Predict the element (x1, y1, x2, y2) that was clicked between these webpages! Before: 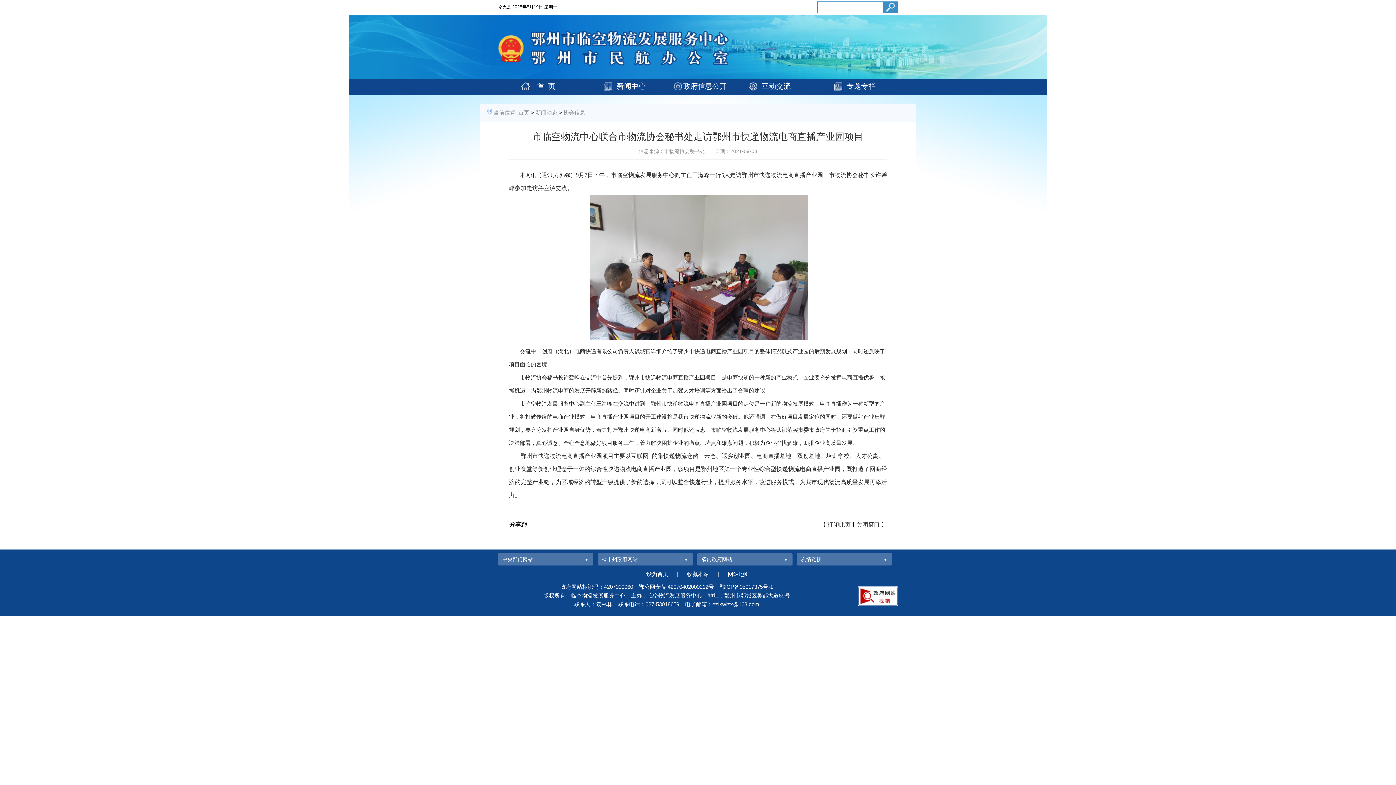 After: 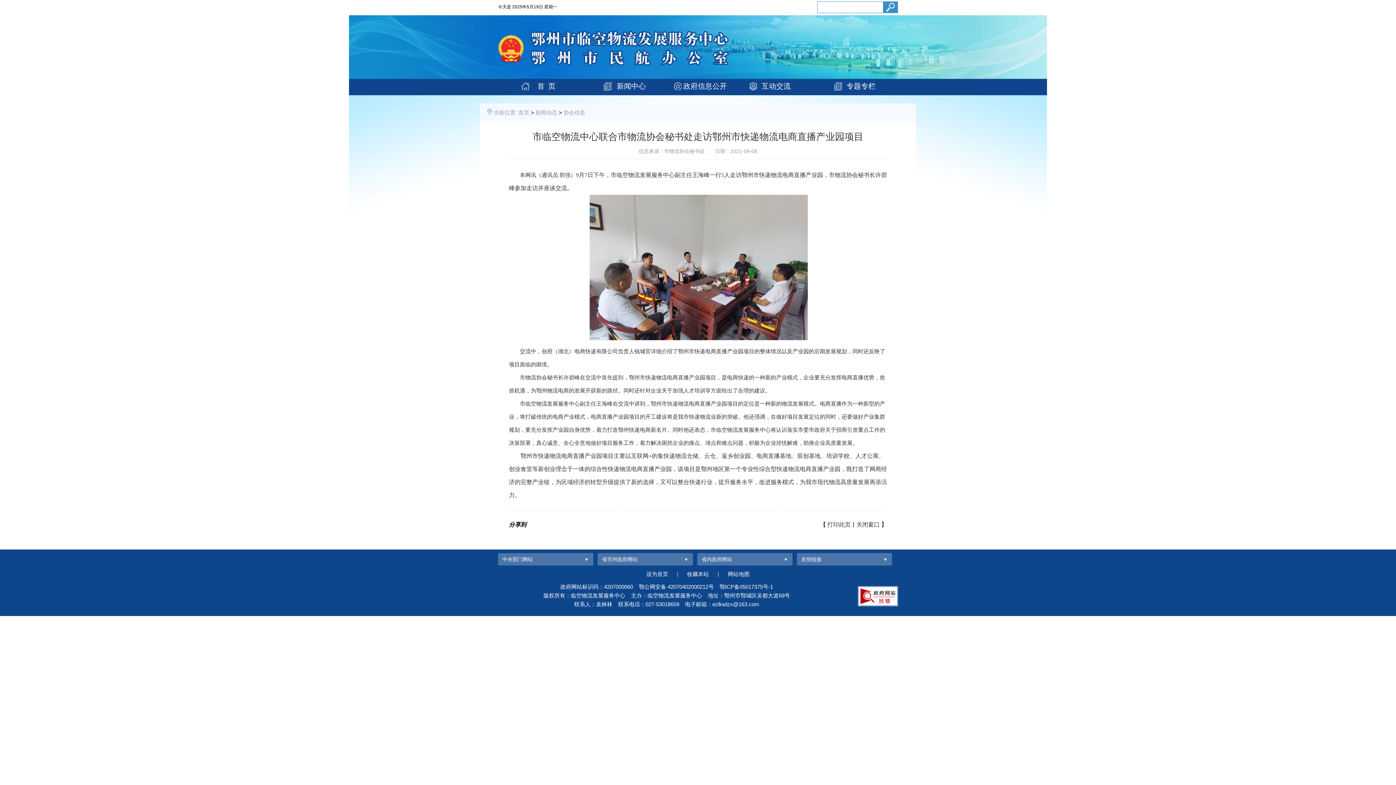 Action: bbox: (687, 571, 709, 577) label: 收藏本站